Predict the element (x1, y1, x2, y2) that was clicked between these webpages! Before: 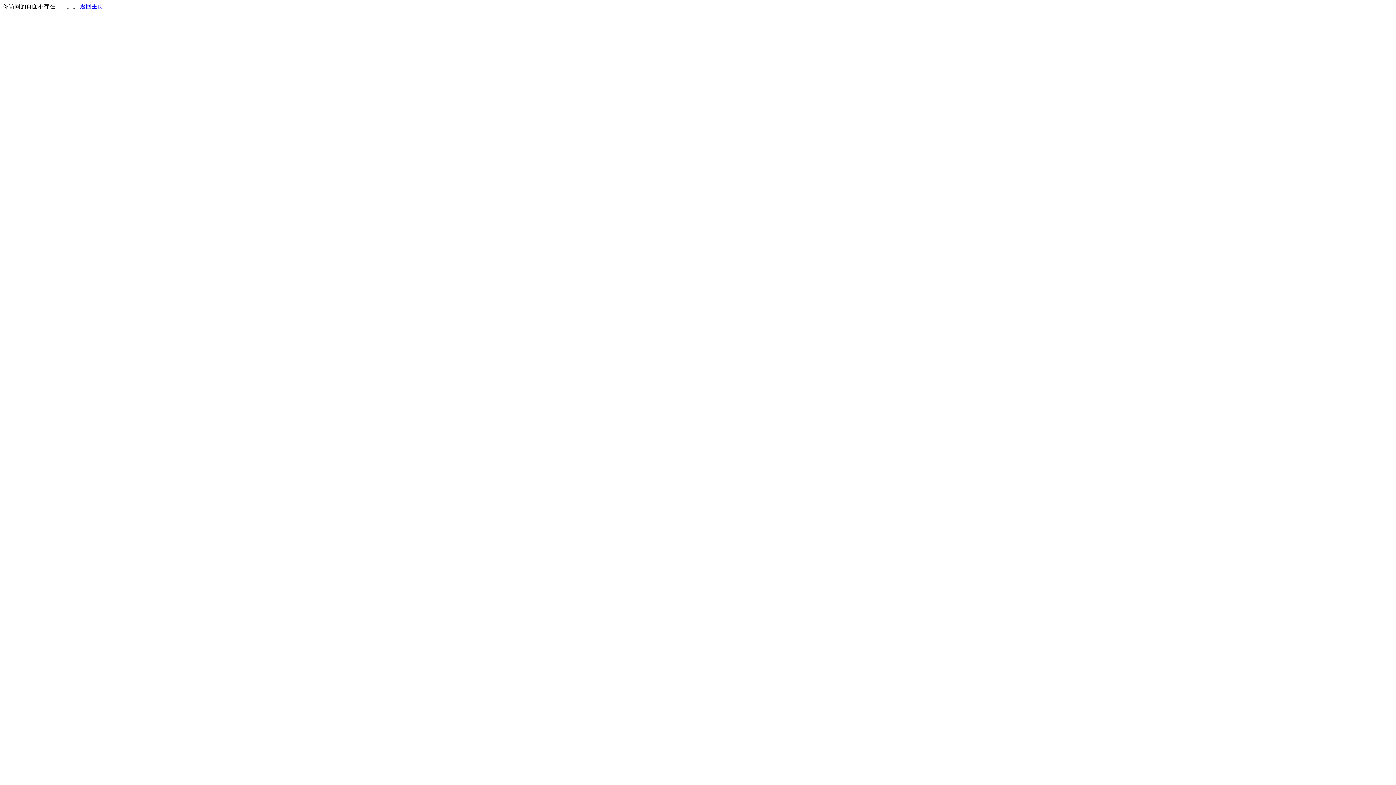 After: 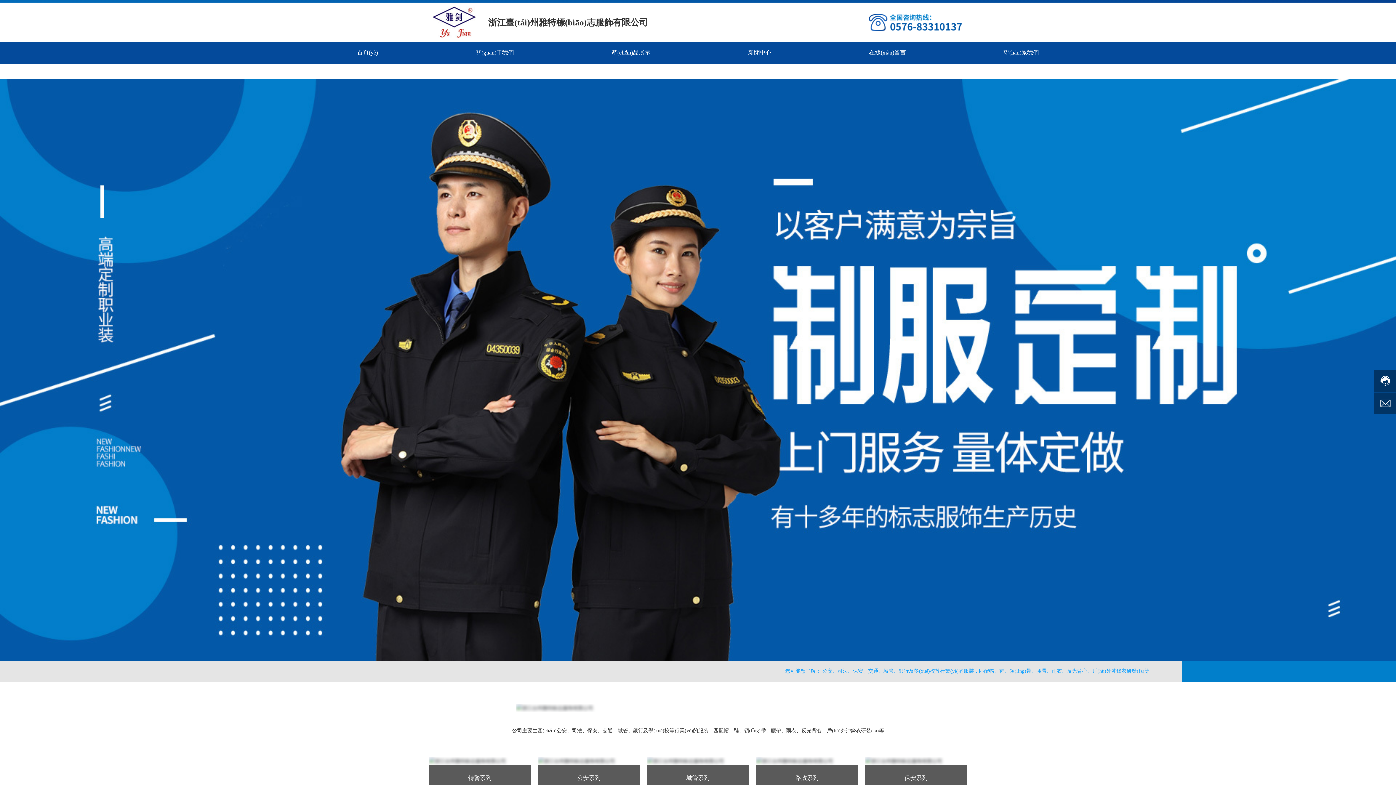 Action: bbox: (80, 3, 103, 9) label: 返回主页